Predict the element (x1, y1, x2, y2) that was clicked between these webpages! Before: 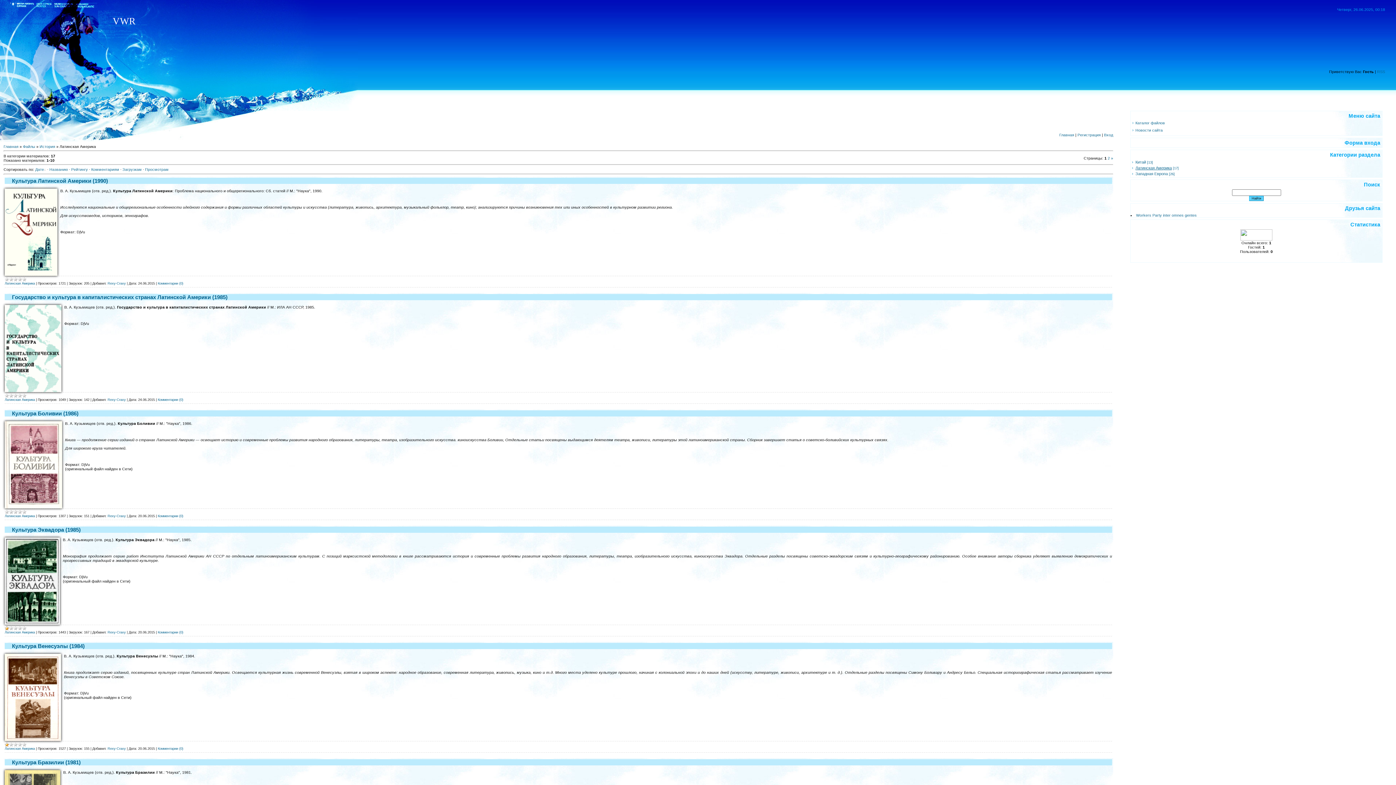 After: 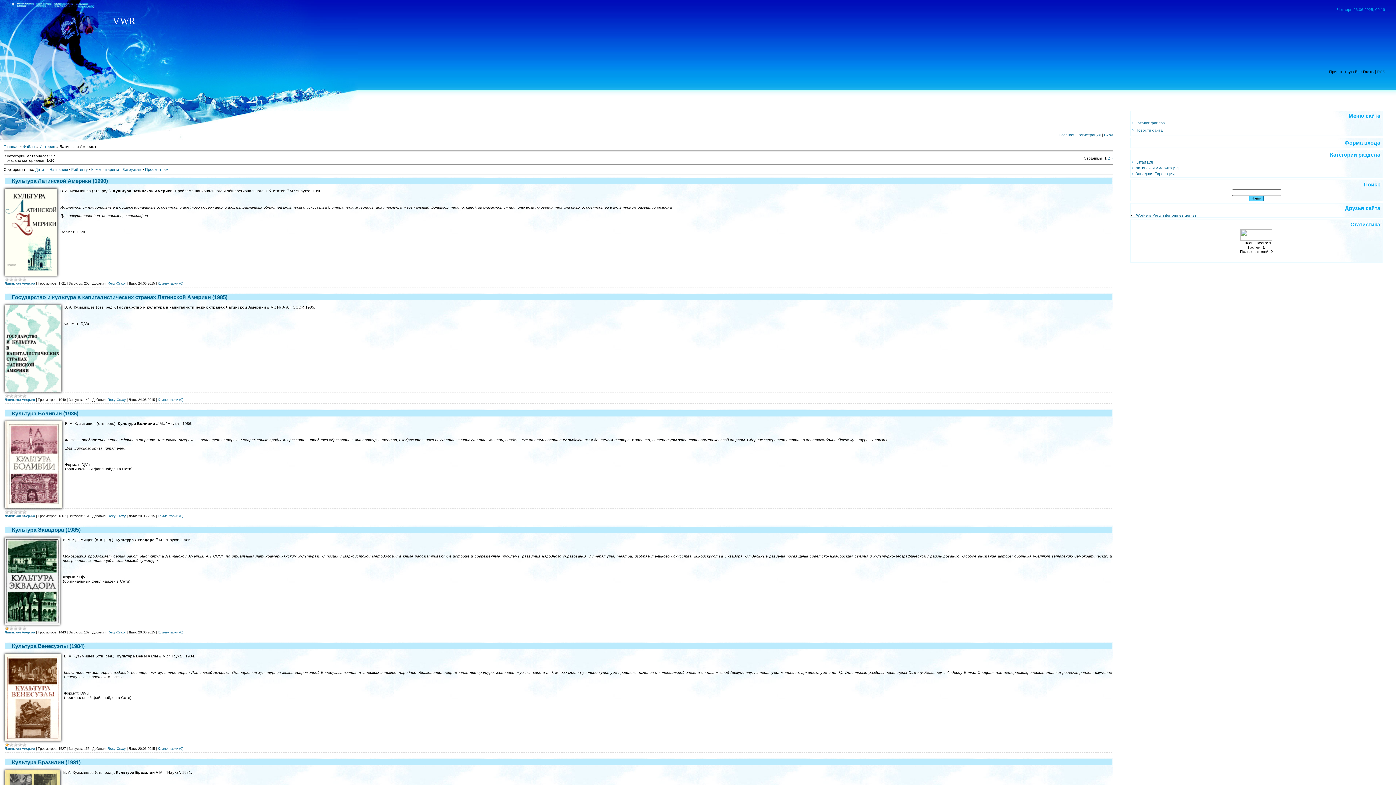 Action: label: Латинская Америка bbox: (4, 630, 34, 634)